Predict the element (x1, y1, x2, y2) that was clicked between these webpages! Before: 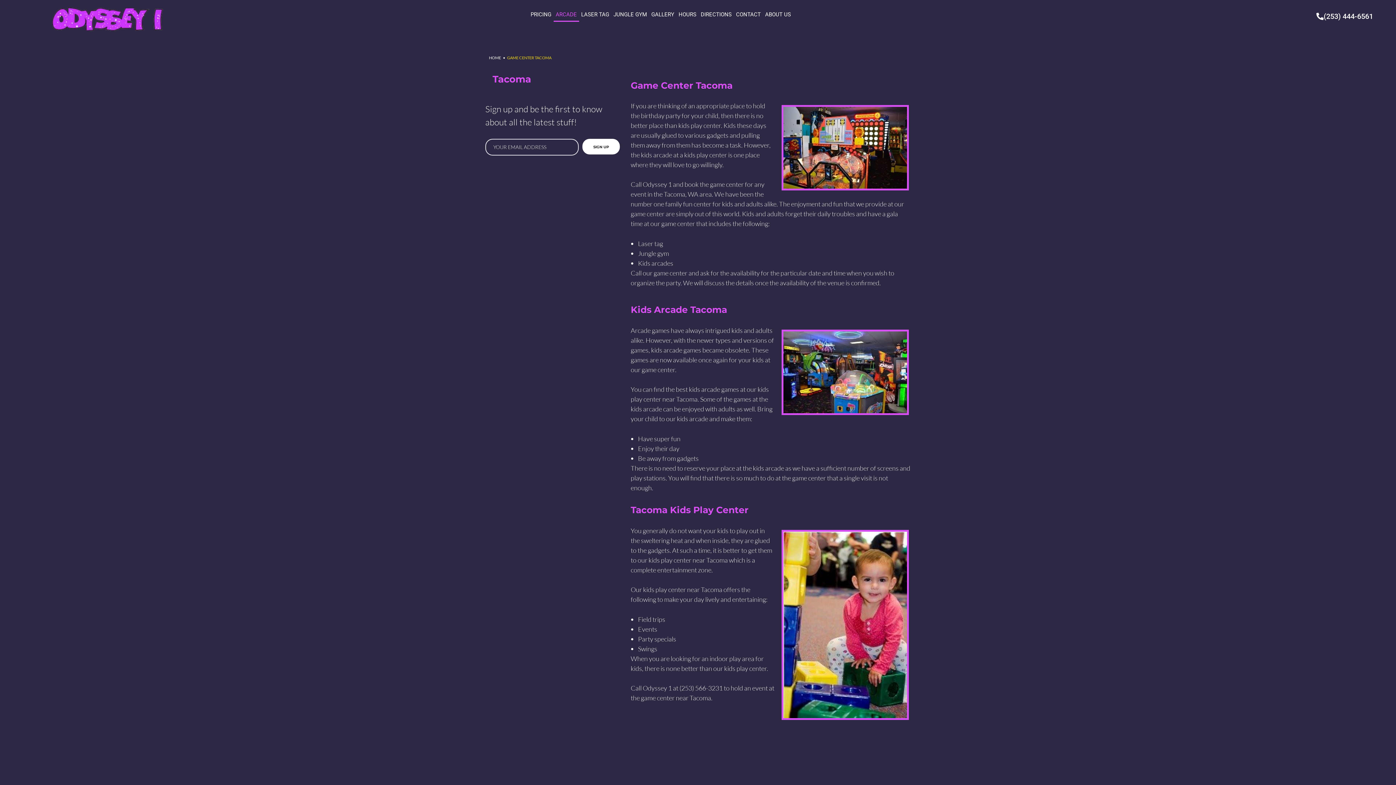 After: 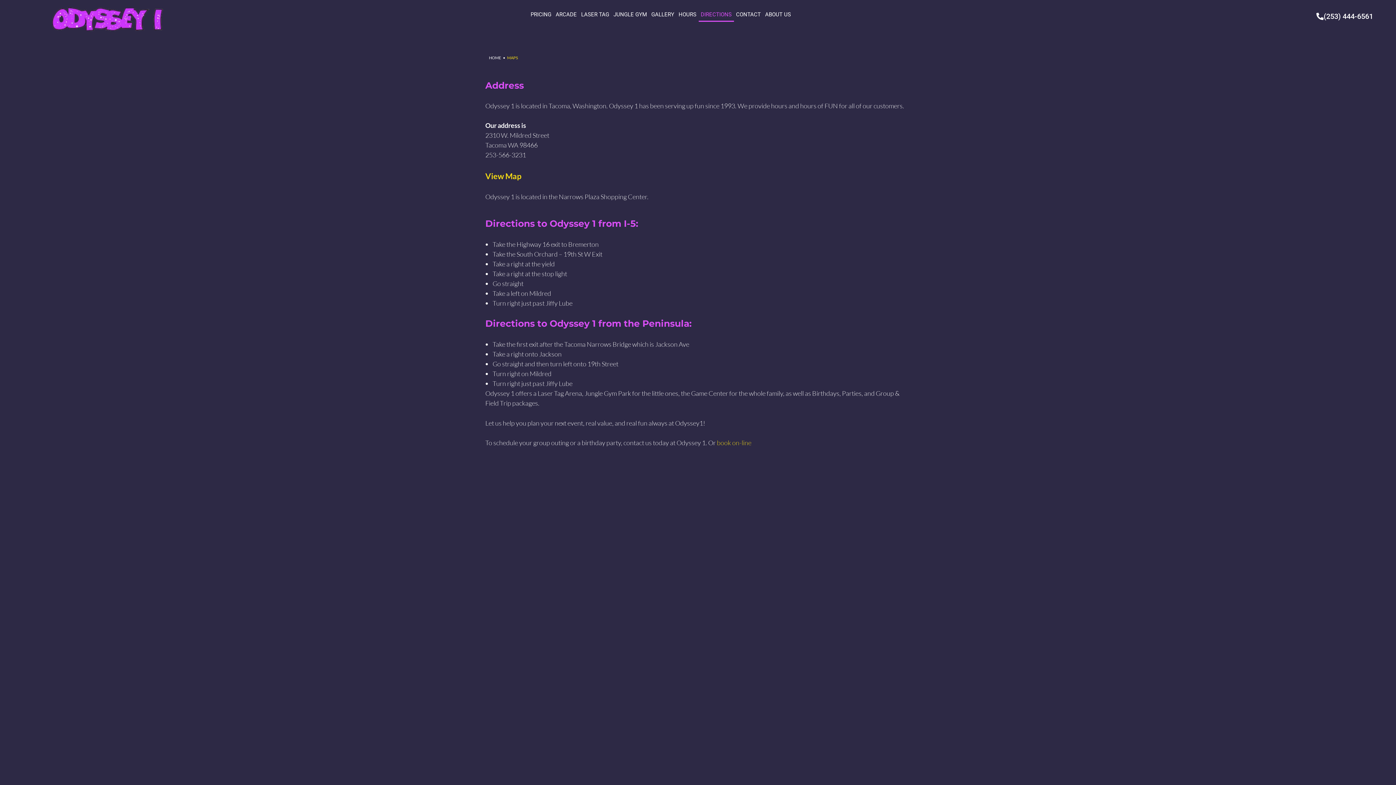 Action: label: DIRECTIONS bbox: (698, 7, 734, 21)